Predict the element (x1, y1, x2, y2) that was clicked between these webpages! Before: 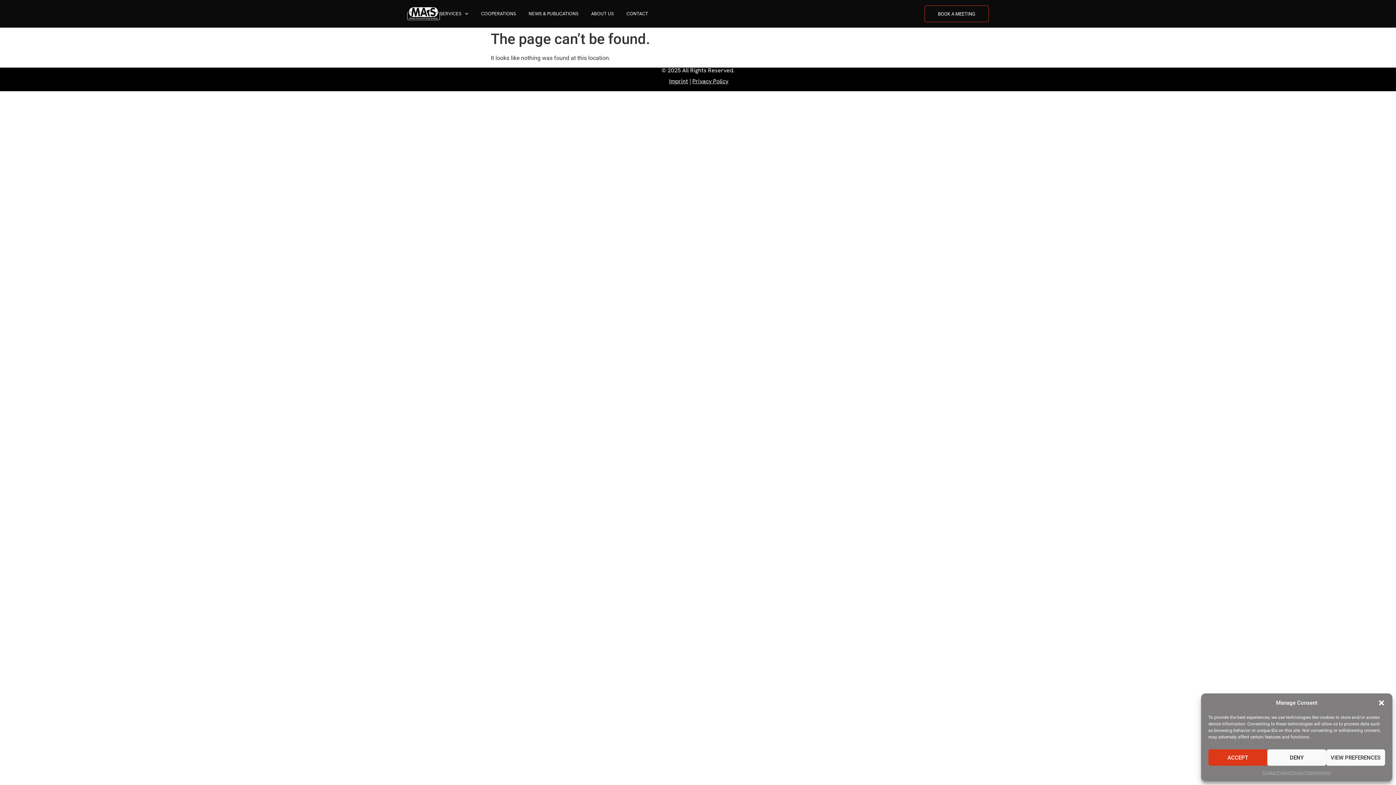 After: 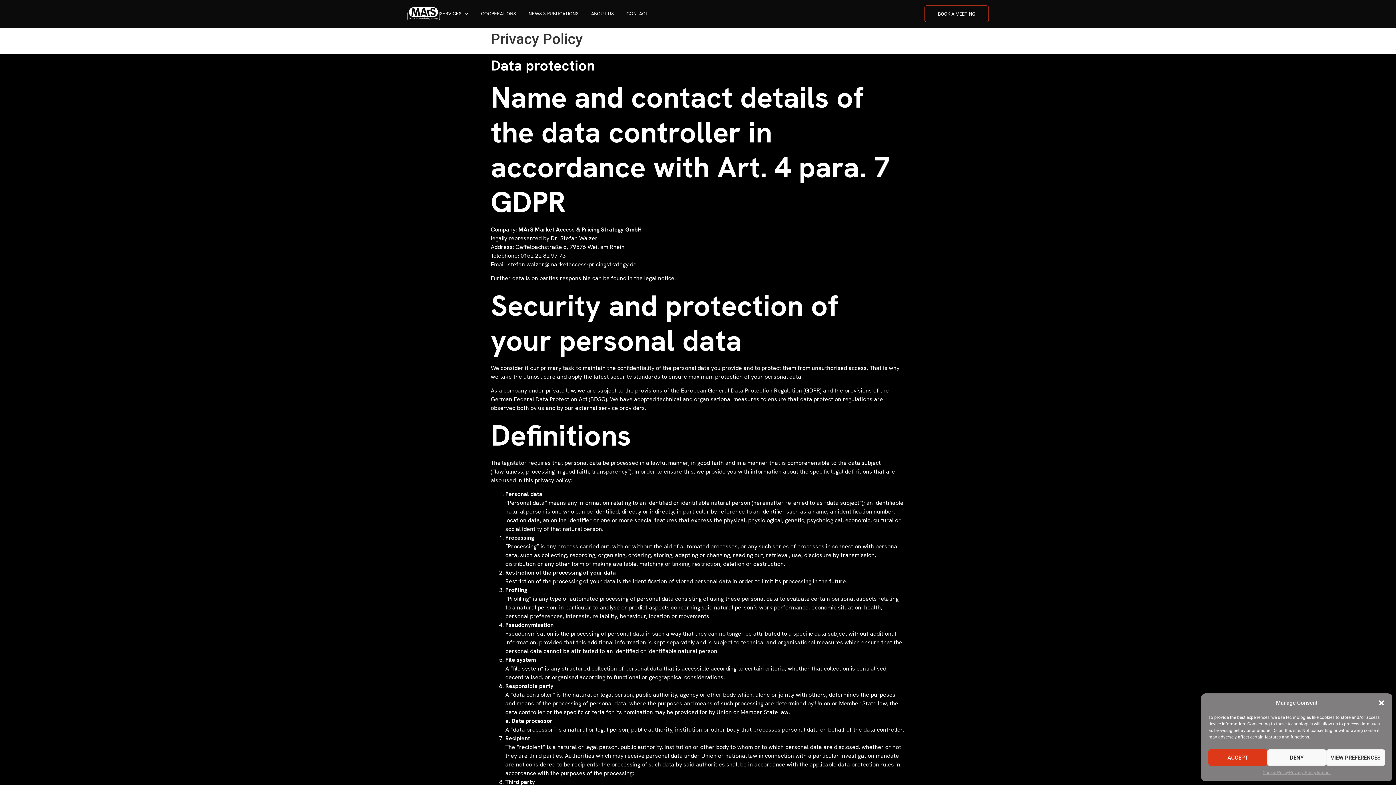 Action: label: Privacy Policy bbox: (692, 77, 728, 85)